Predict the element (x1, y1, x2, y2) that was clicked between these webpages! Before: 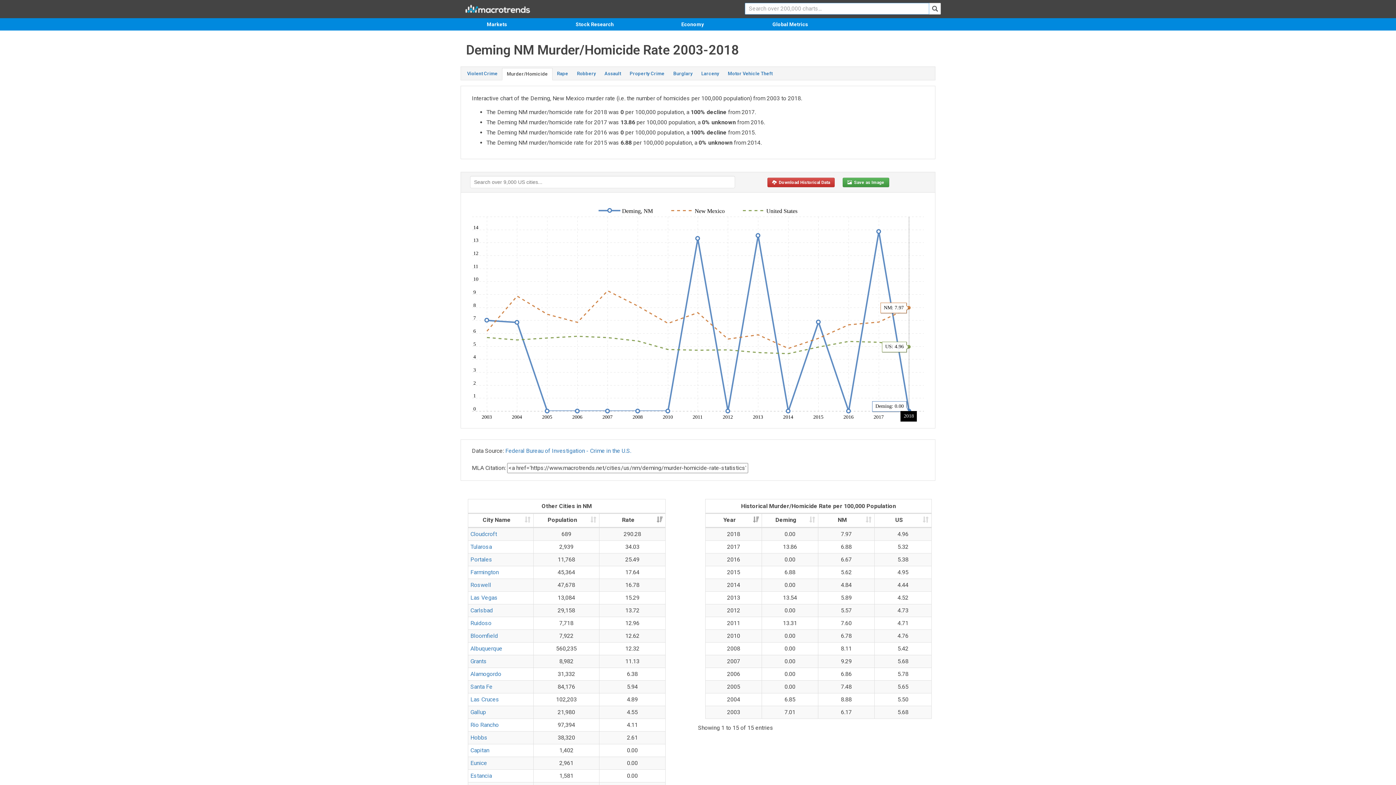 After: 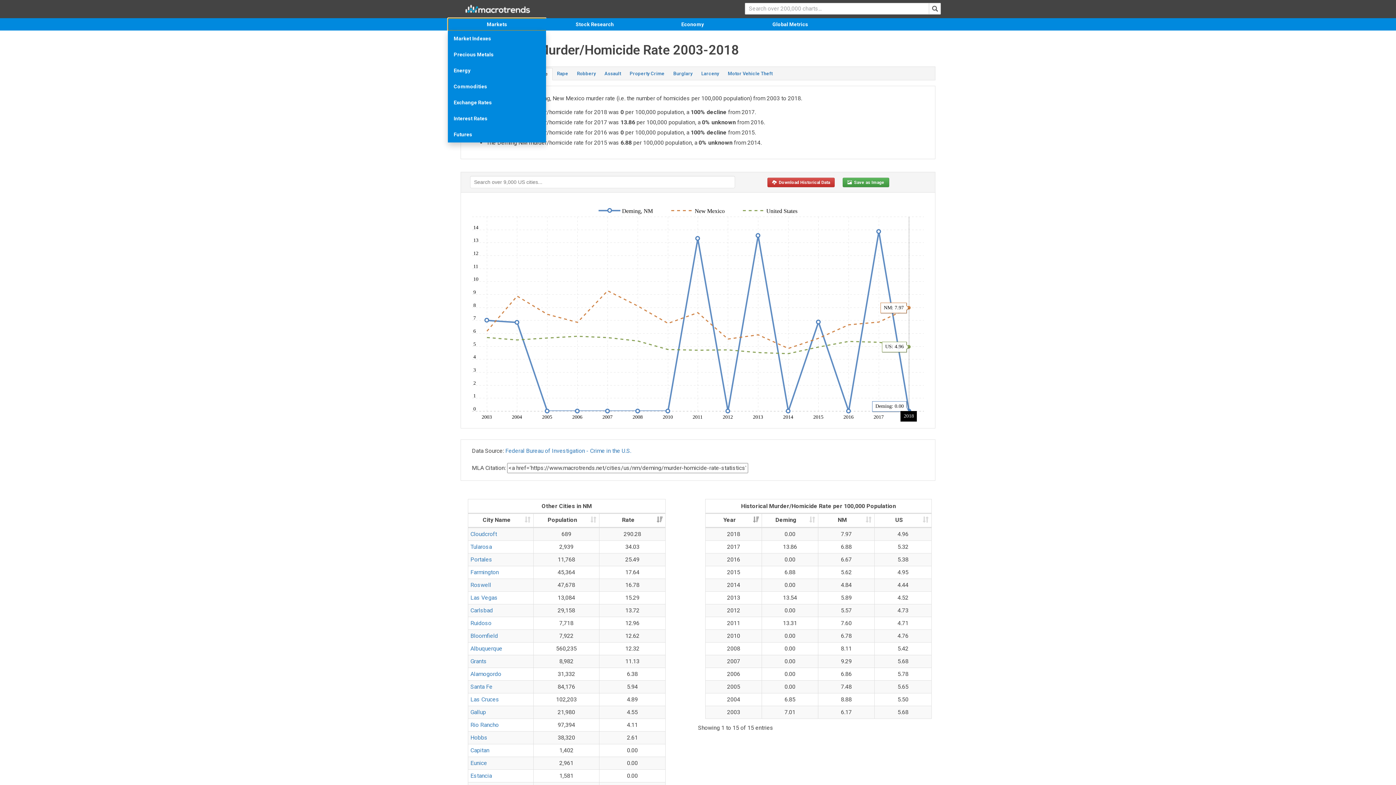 Action: bbox: (448, 18, 546, 30) label: Markets